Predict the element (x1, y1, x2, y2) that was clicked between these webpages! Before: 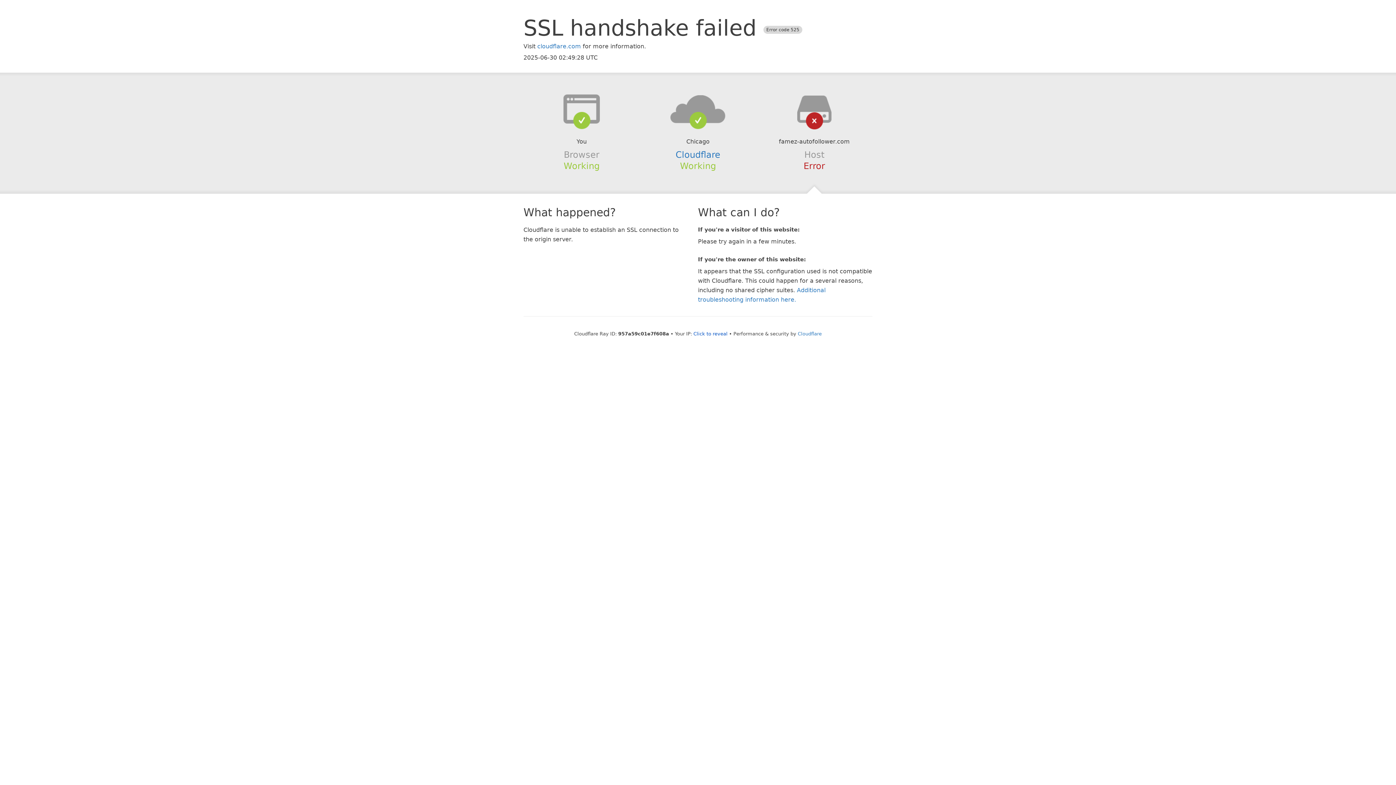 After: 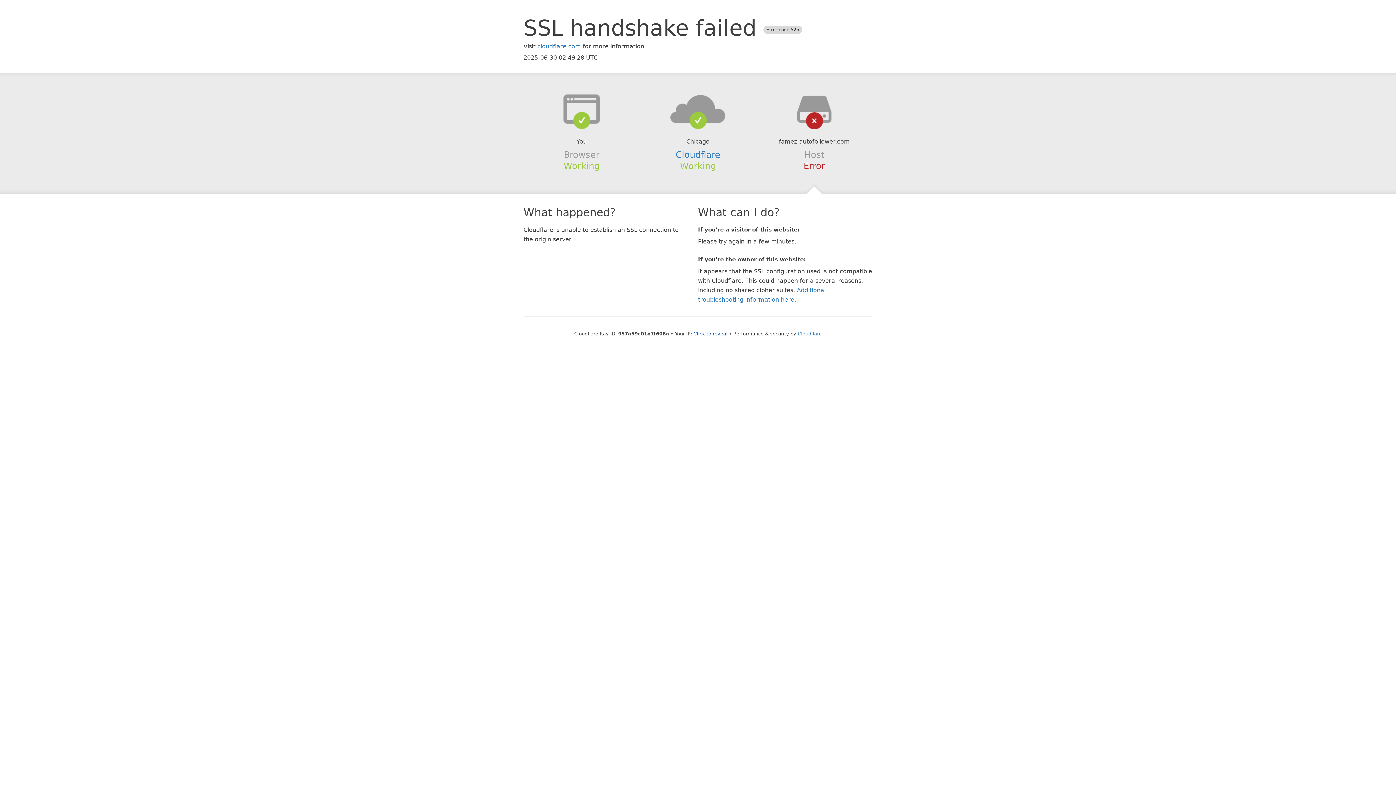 Action: bbox: (639, 94, 756, 123)